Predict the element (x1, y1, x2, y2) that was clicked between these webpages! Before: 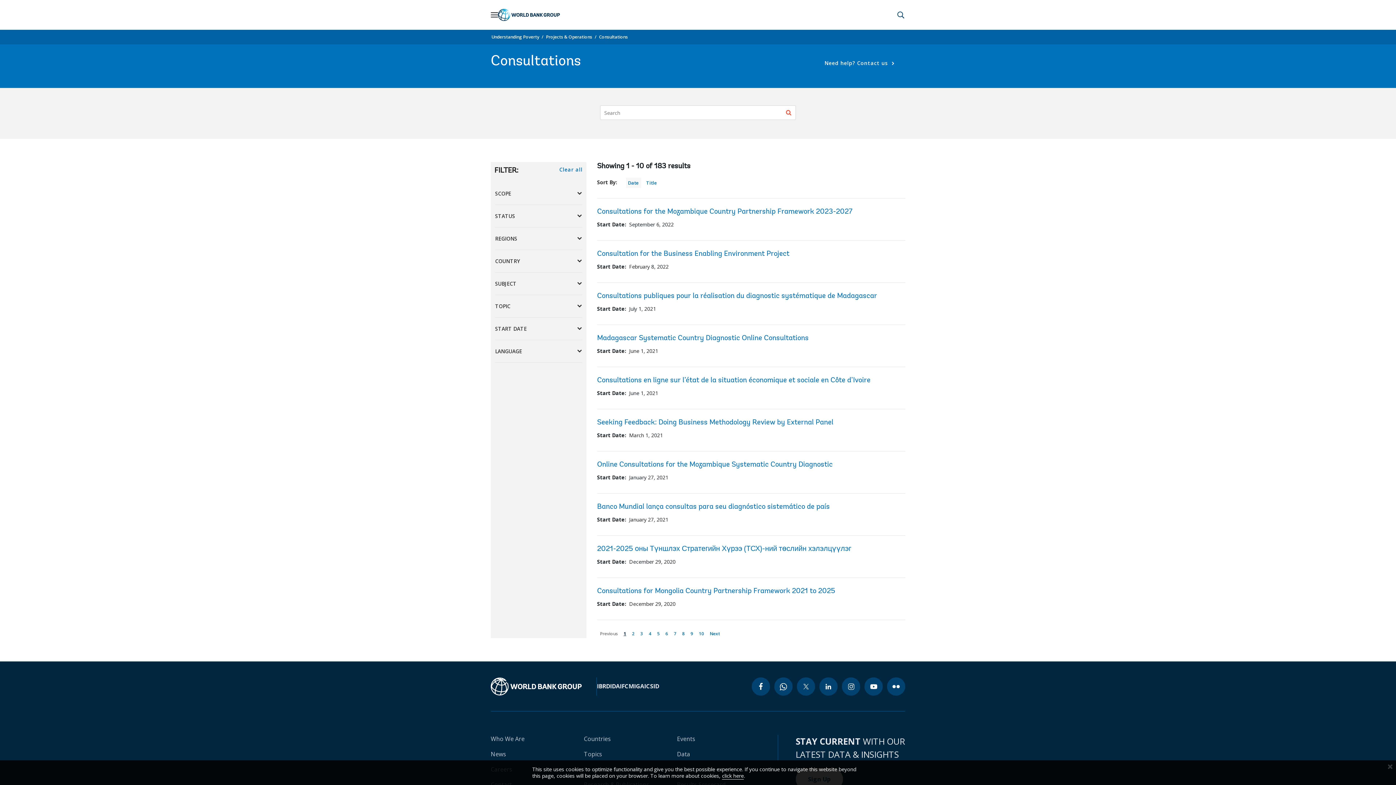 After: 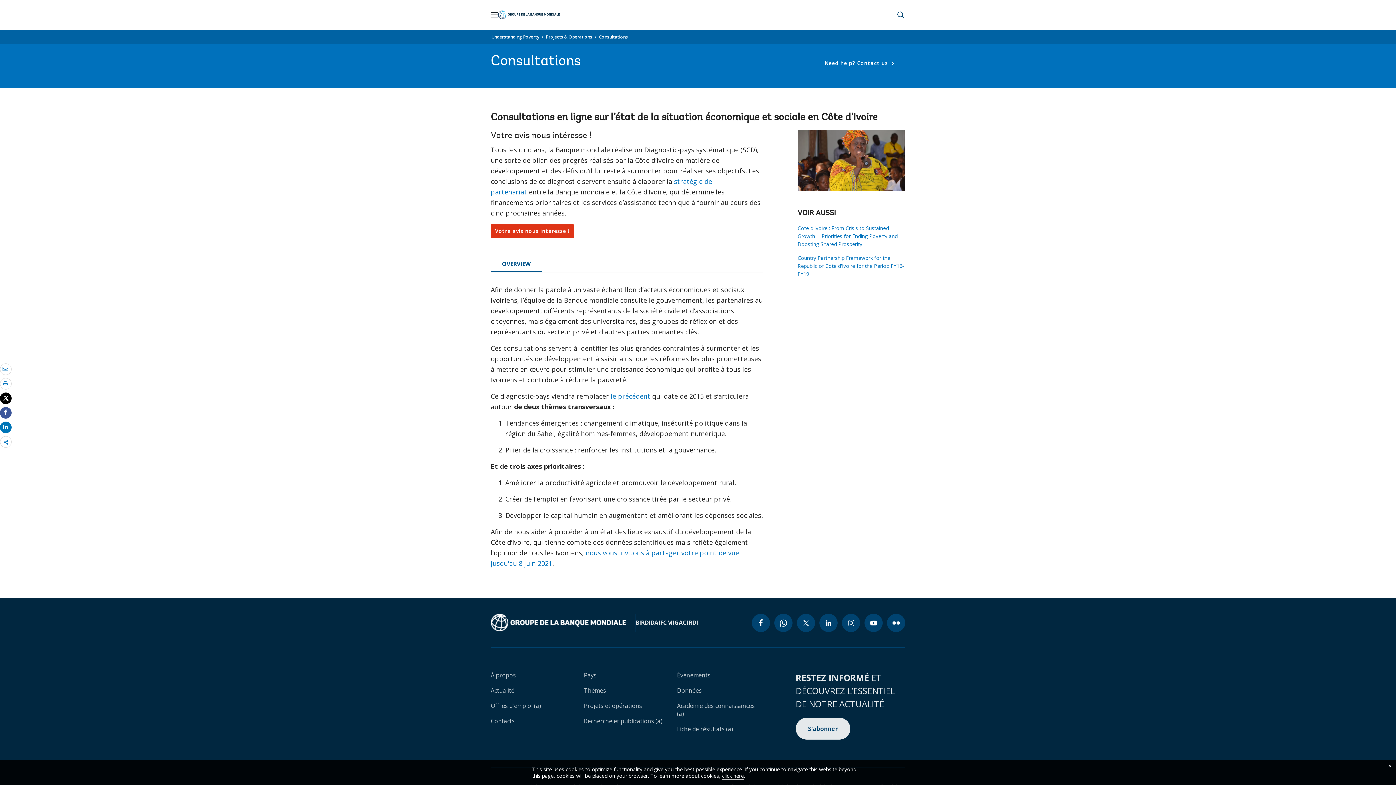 Action: label: Consultations en ligne sur l’état de la situation économique et sociale en Côte d’Ivoire bbox: (597, 377, 870, 384)